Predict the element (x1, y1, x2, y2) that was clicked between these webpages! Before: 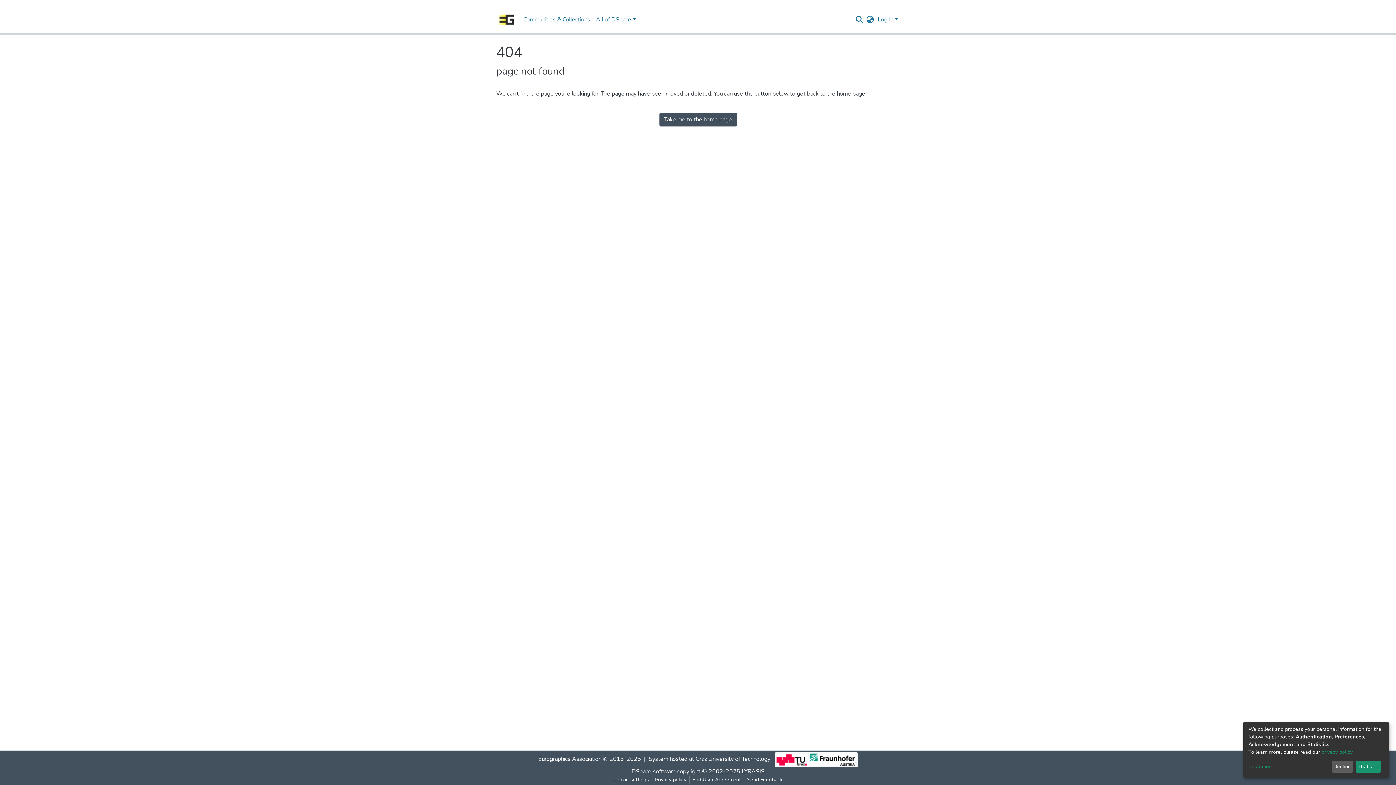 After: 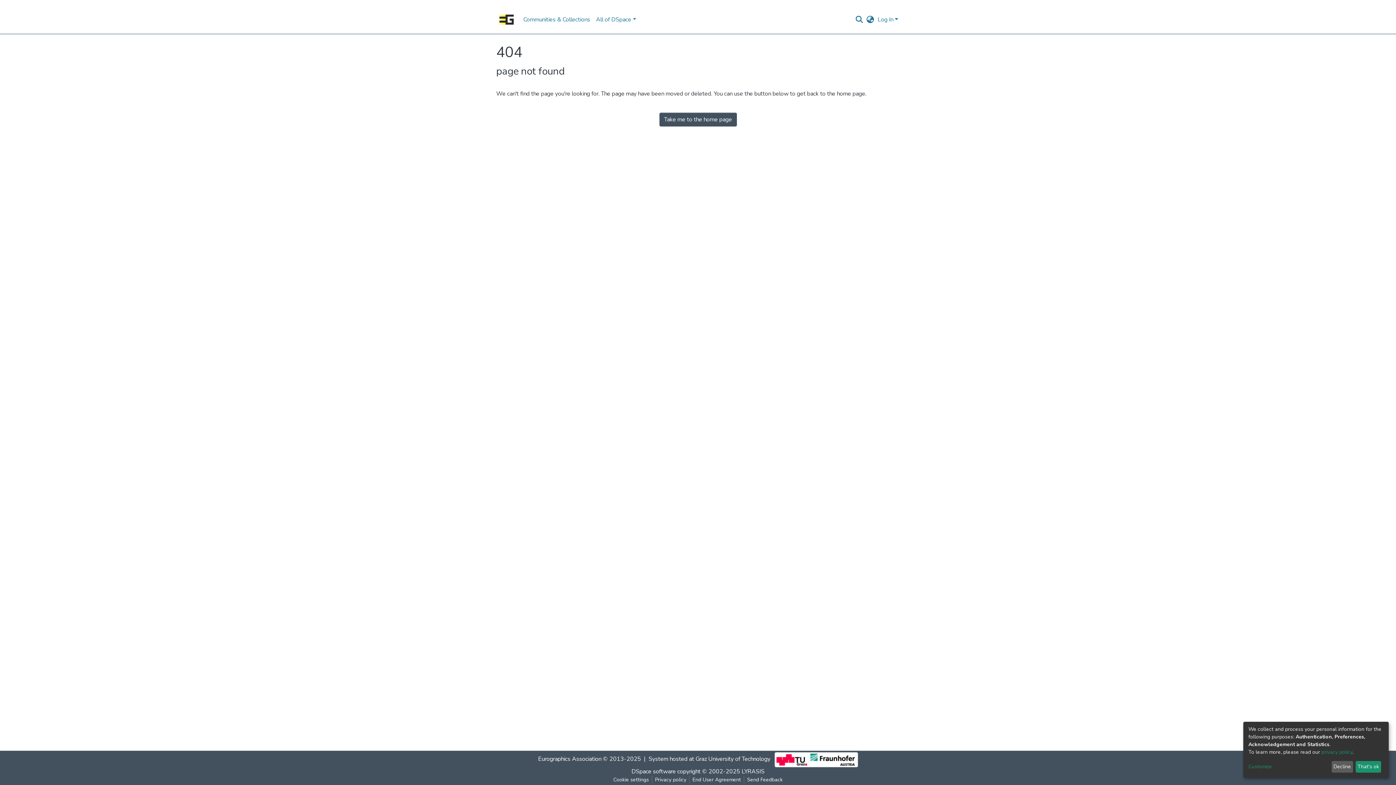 Action: bbox: (776, 756, 807, 762)